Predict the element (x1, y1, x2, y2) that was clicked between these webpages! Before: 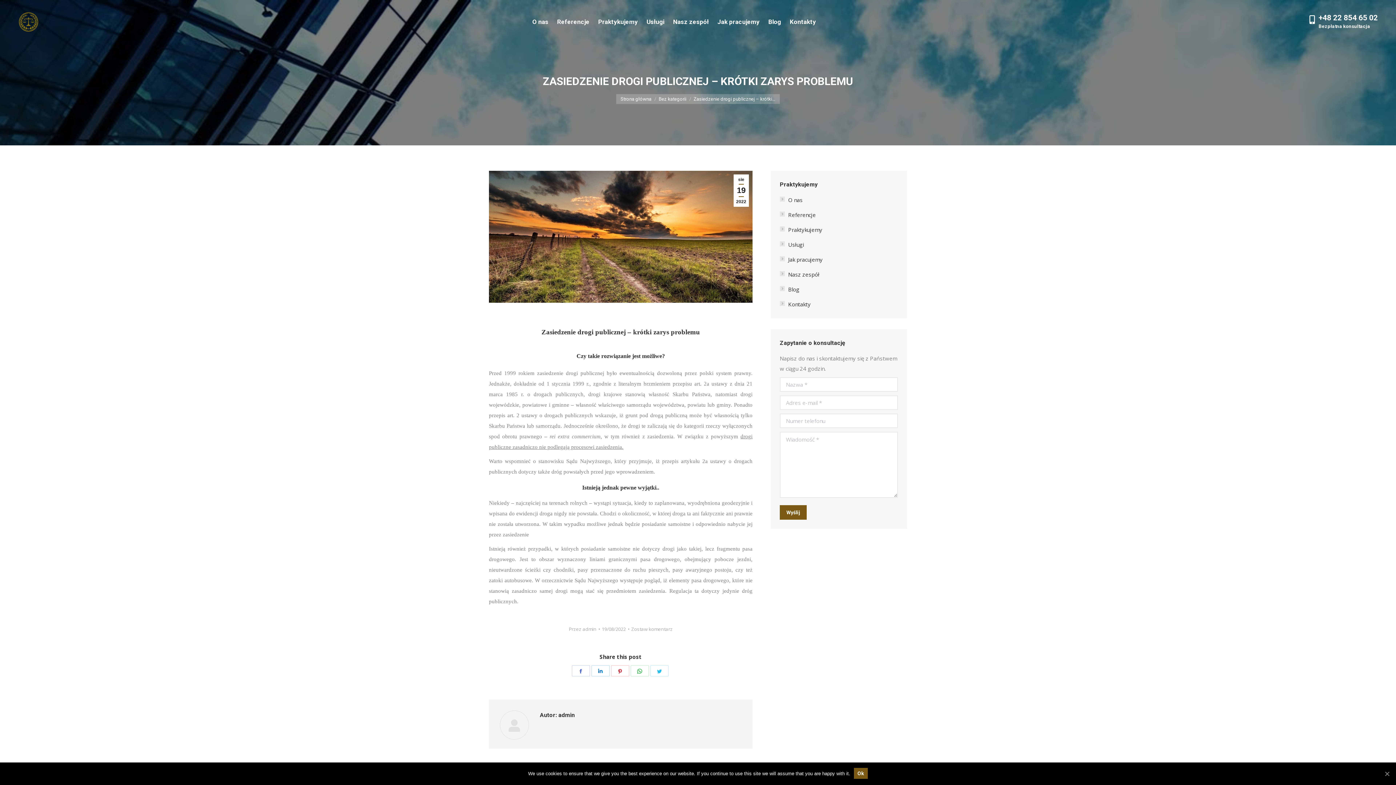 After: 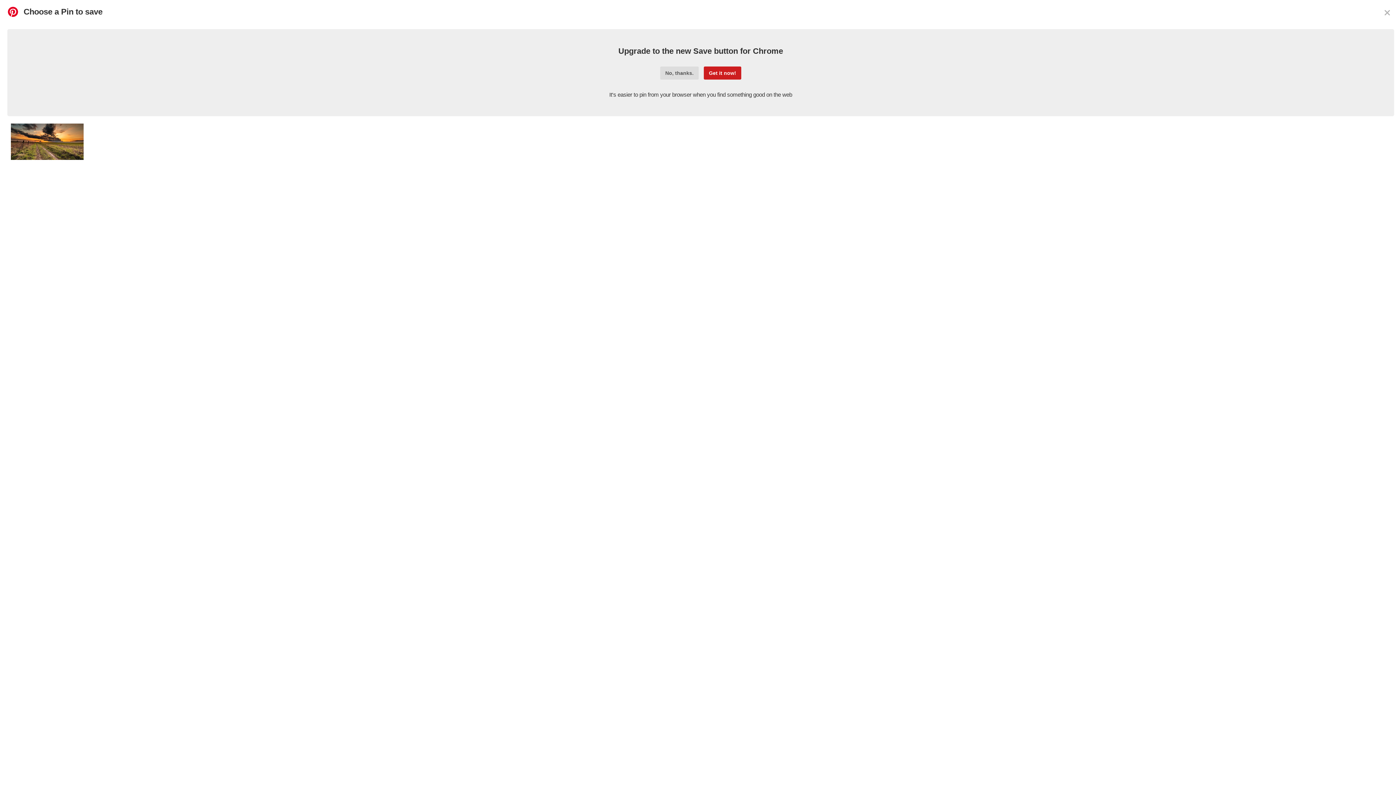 Action: label: Share on Pinterest bbox: (611, 665, 629, 676)